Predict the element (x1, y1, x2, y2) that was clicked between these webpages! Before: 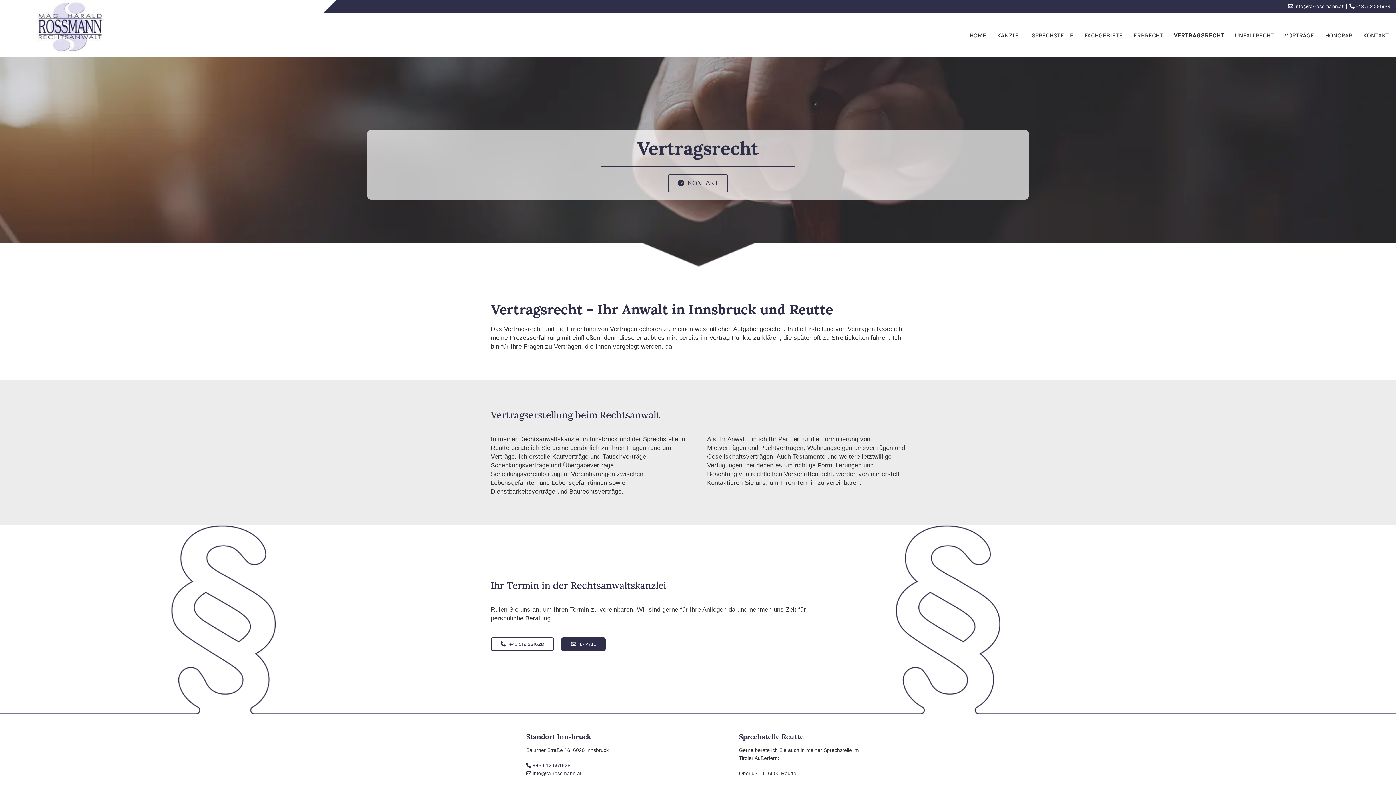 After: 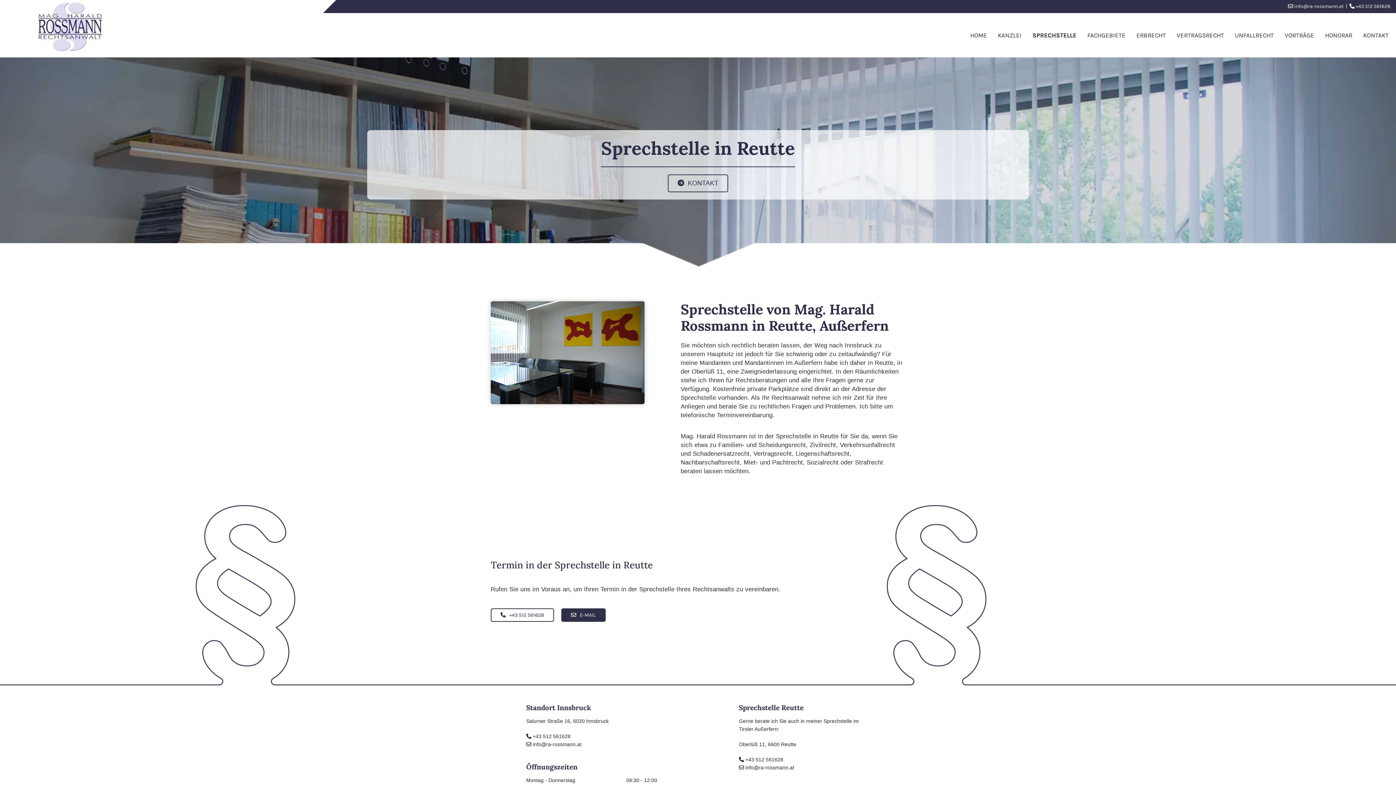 Action: label: SPRECHSTELLE bbox: (1026, 25, 1079, 44)